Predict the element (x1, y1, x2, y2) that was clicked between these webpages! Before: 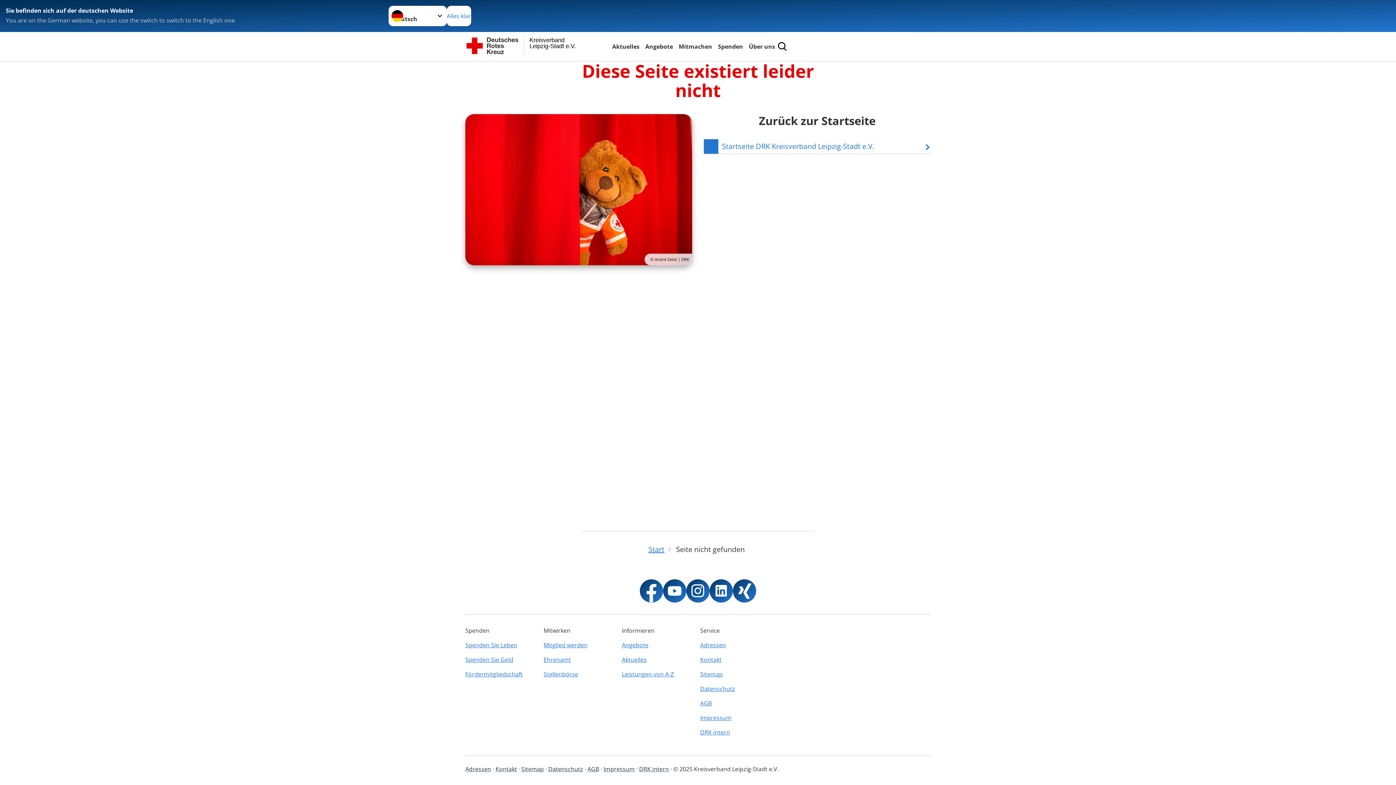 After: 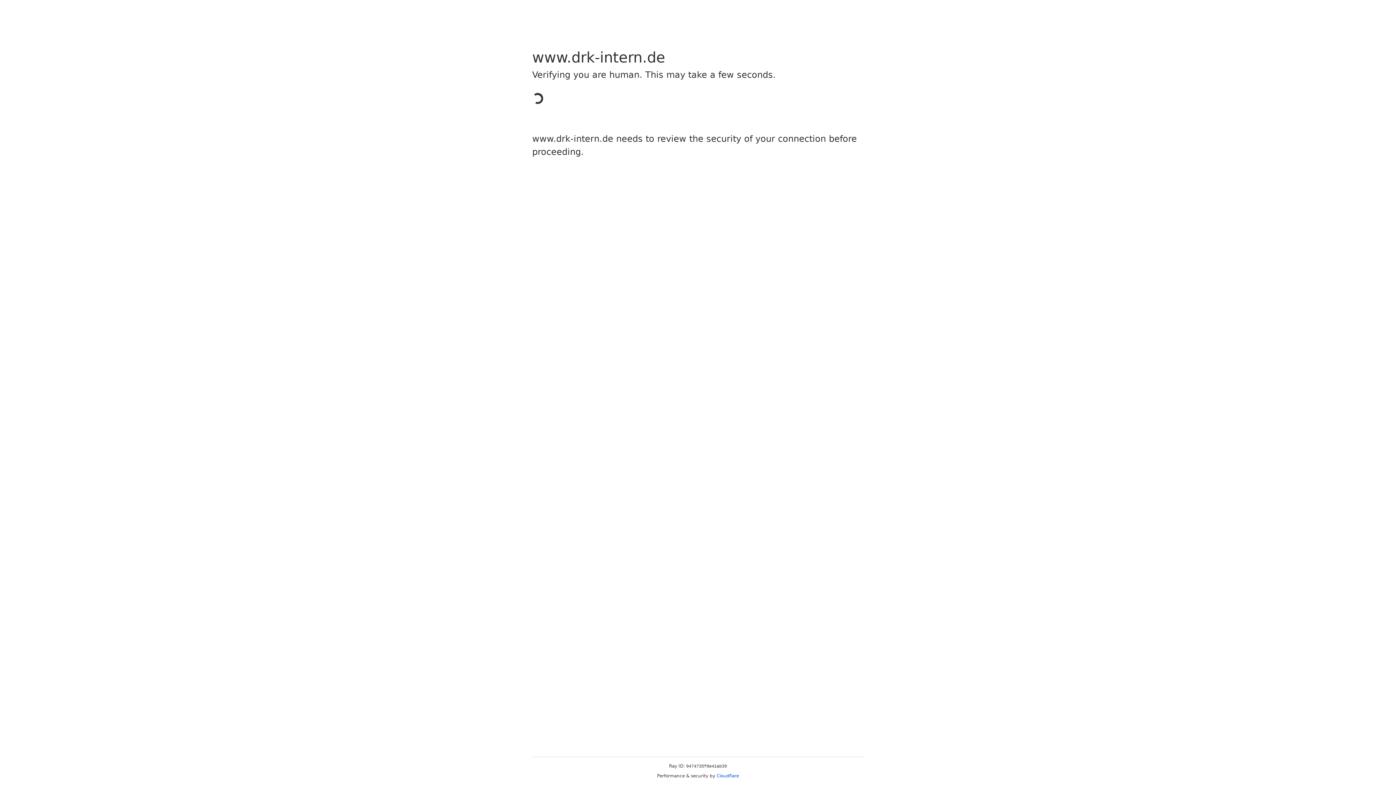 Action: bbox: (639, 765, 669, 773) label: DRK intern